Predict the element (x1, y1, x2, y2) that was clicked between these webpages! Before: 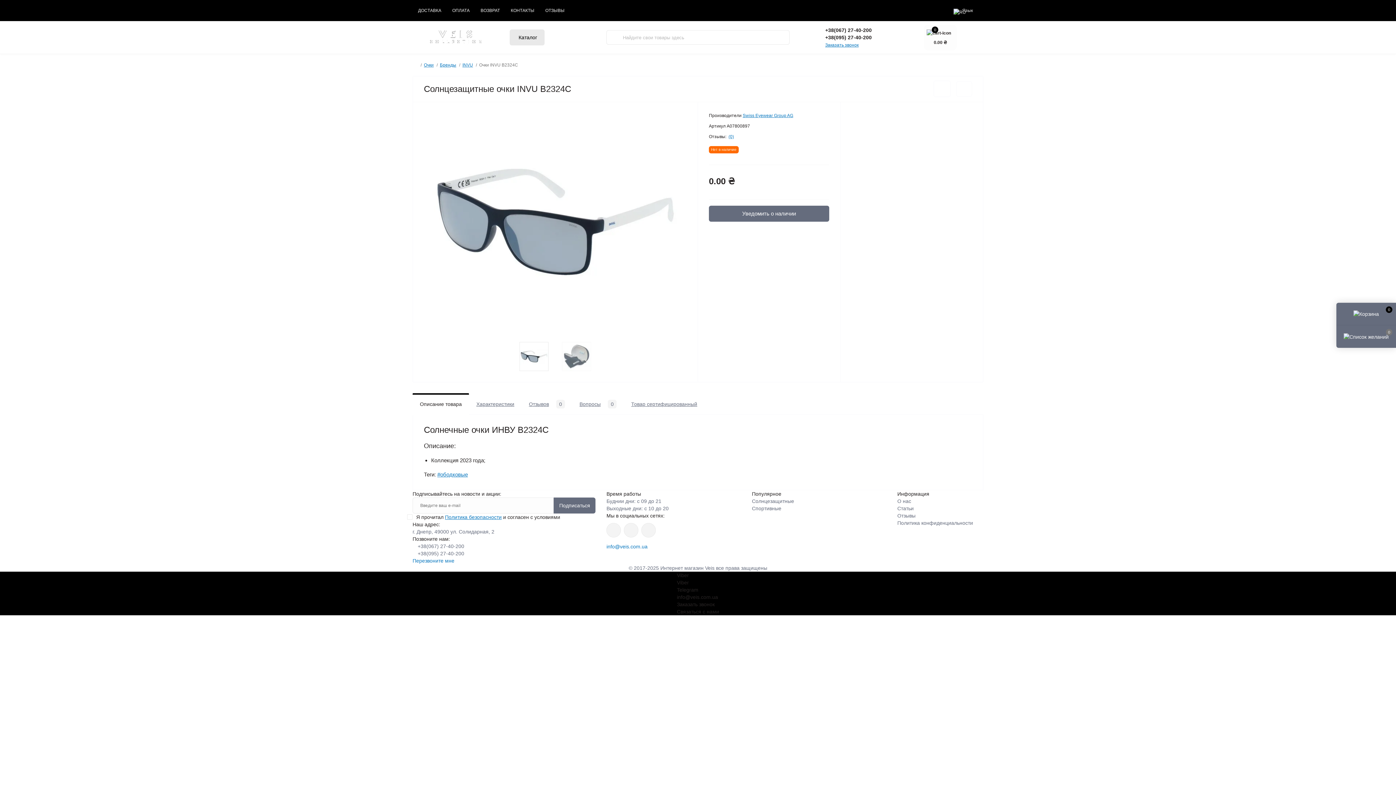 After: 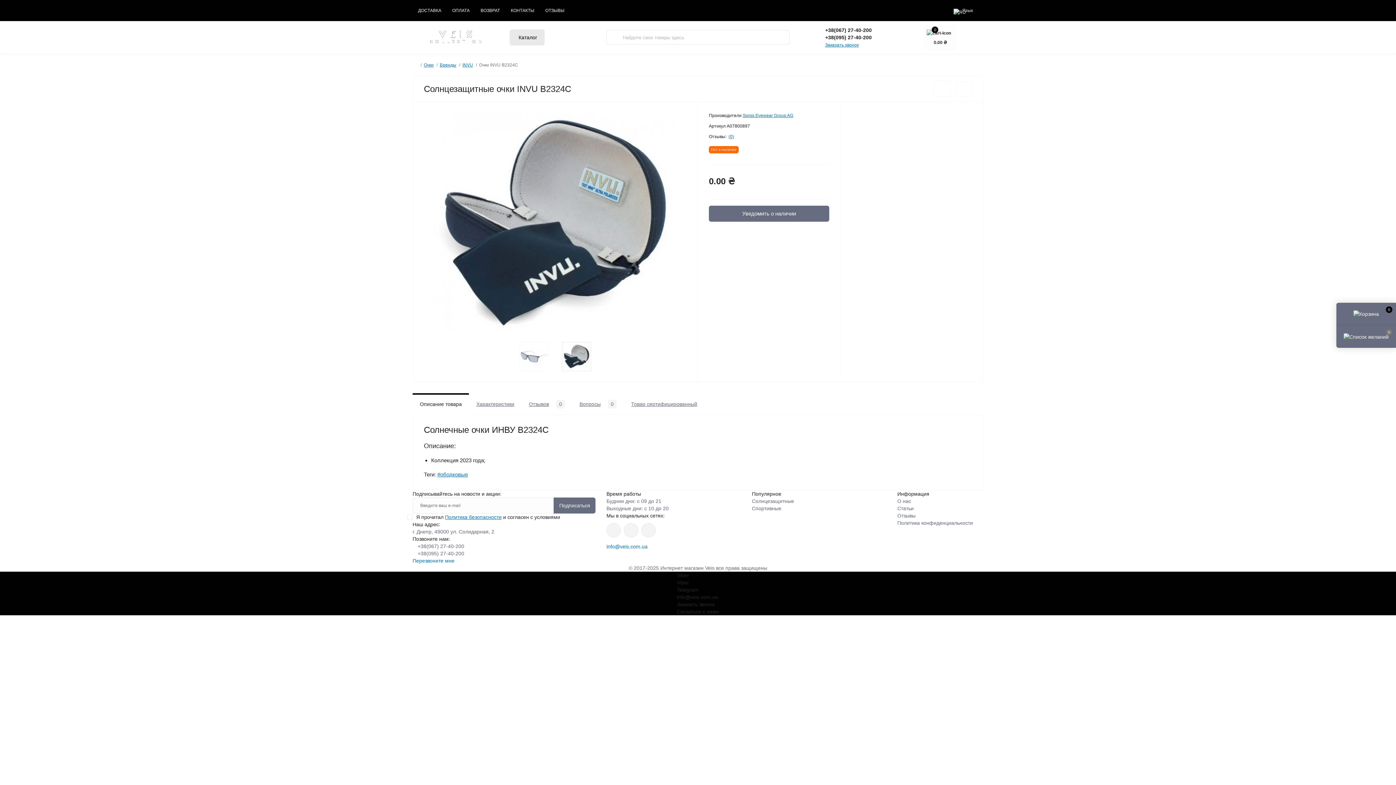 Action: bbox: (555, 342, 598, 371)